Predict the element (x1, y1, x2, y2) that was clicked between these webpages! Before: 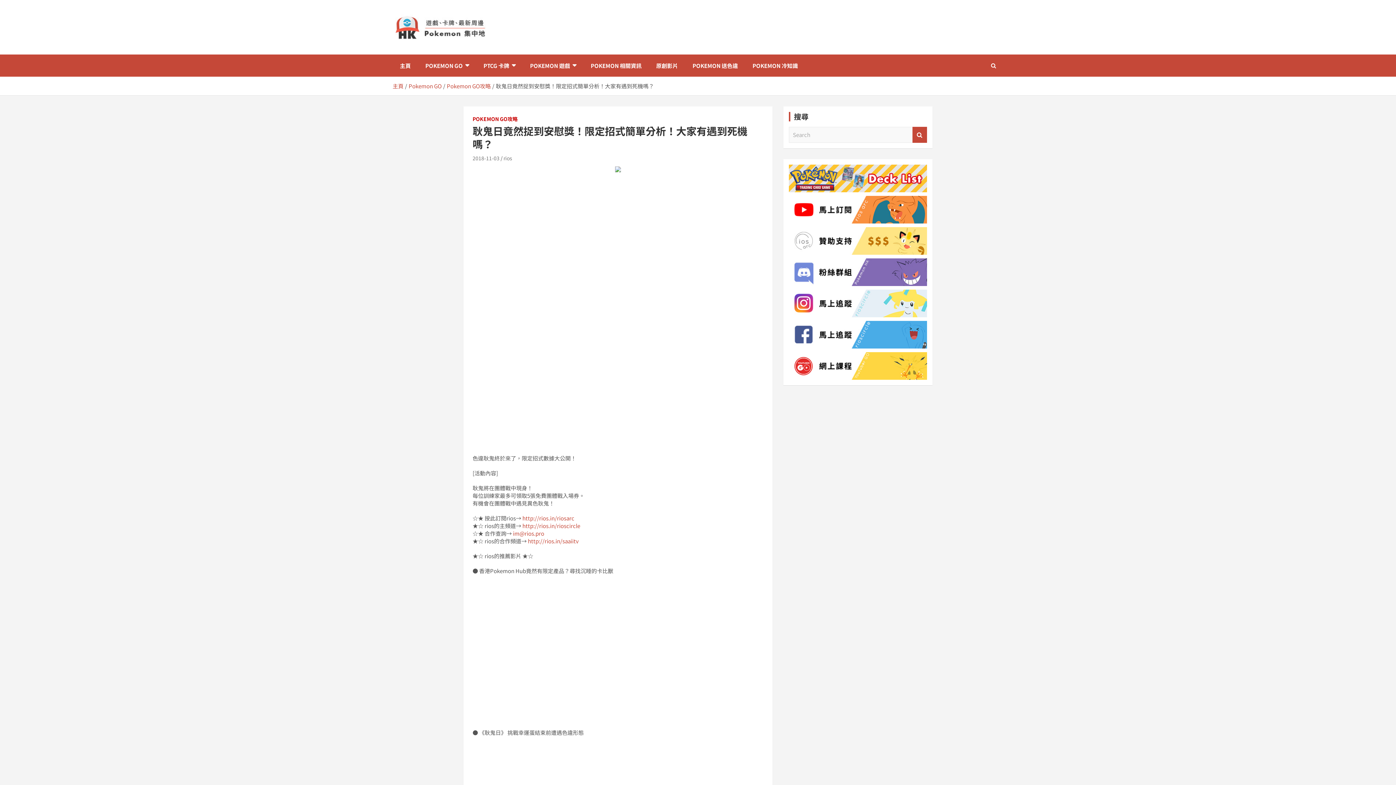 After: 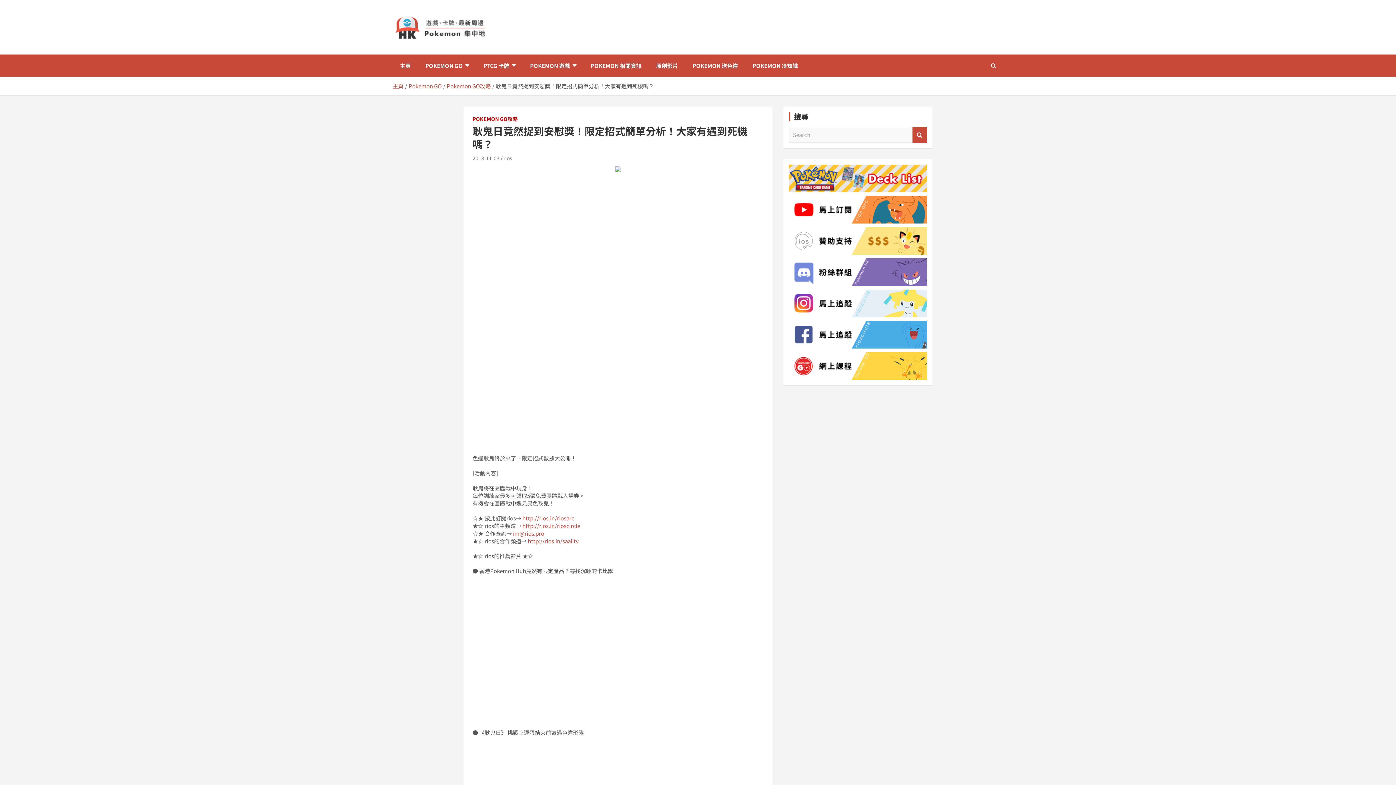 Action: bbox: (789, 258, 927, 266)